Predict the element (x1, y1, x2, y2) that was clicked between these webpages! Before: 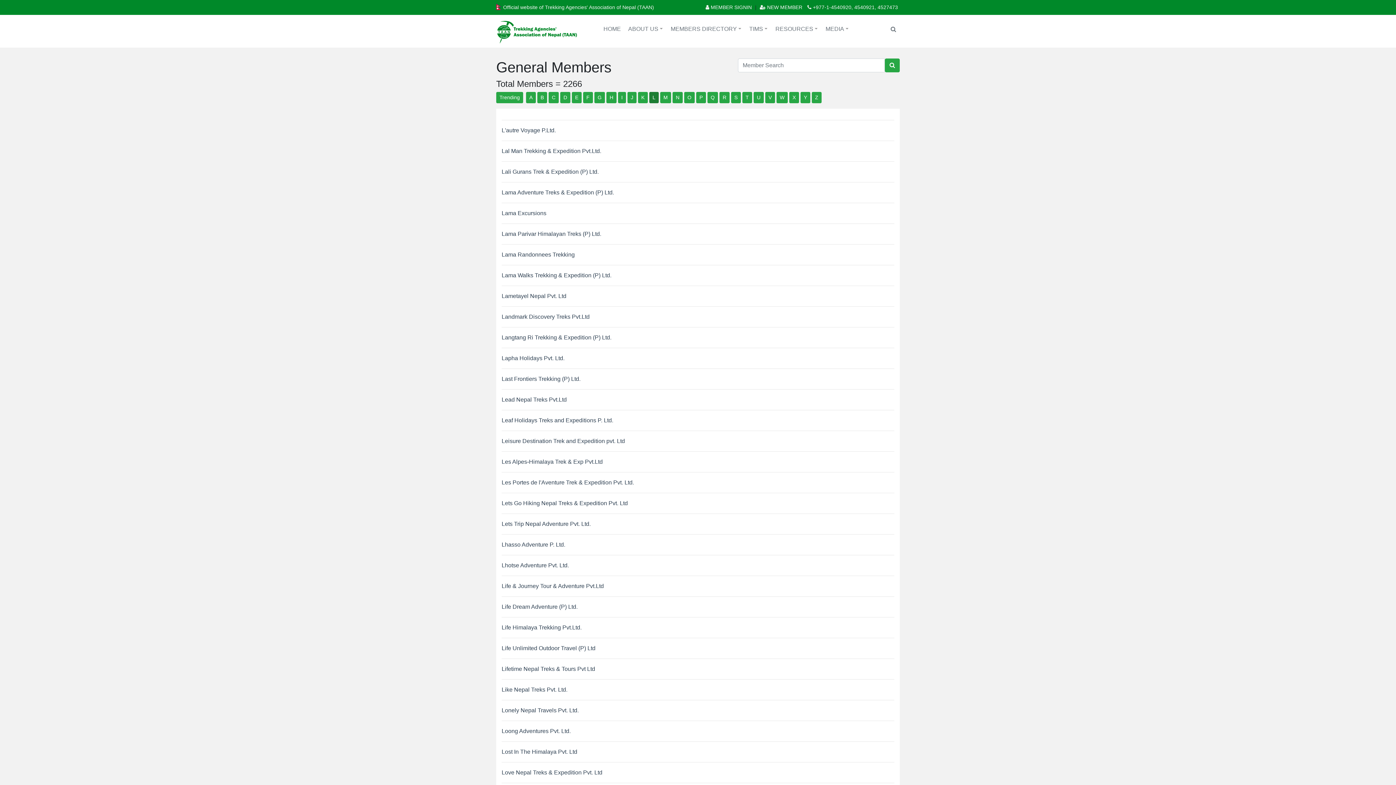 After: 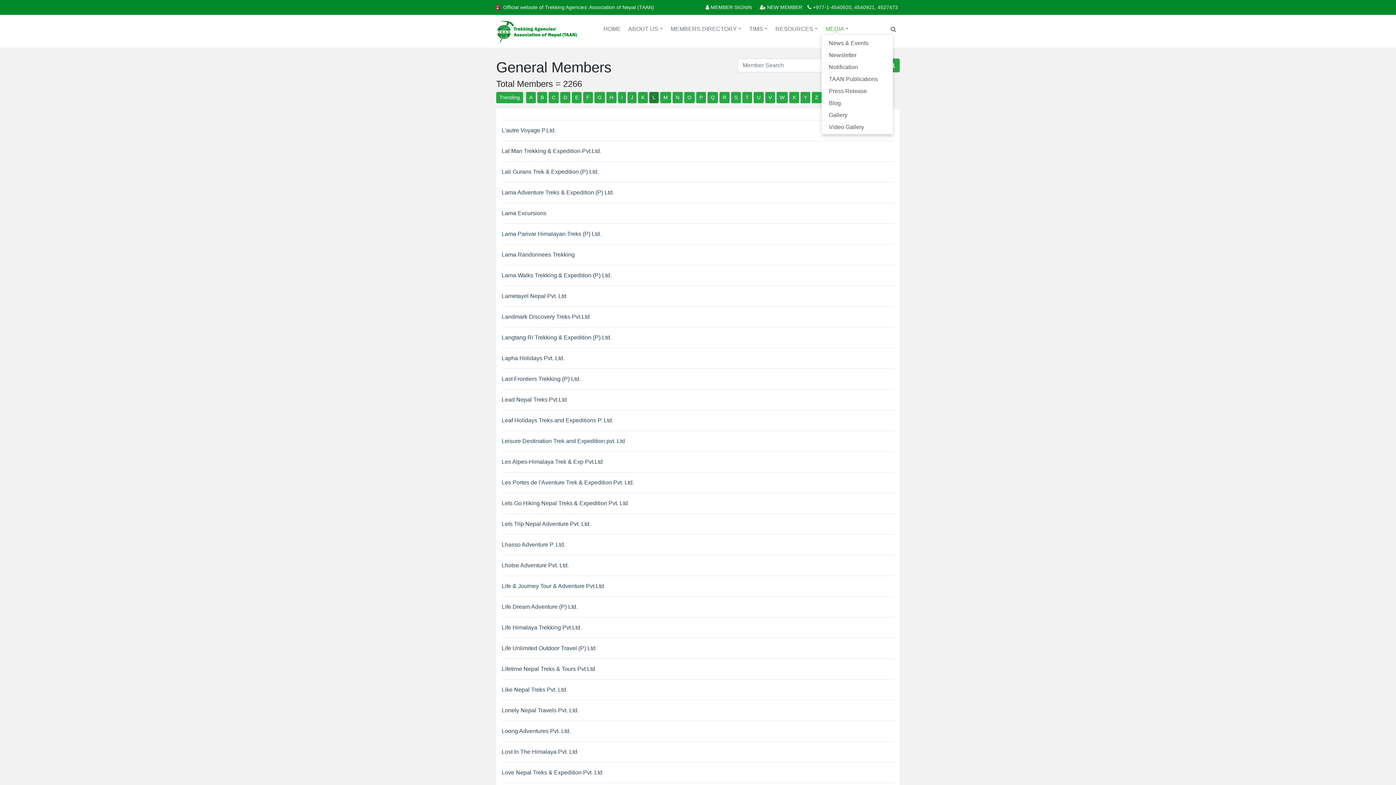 Action: bbox: (822, 18, 853, 34) label: +
MEDIA